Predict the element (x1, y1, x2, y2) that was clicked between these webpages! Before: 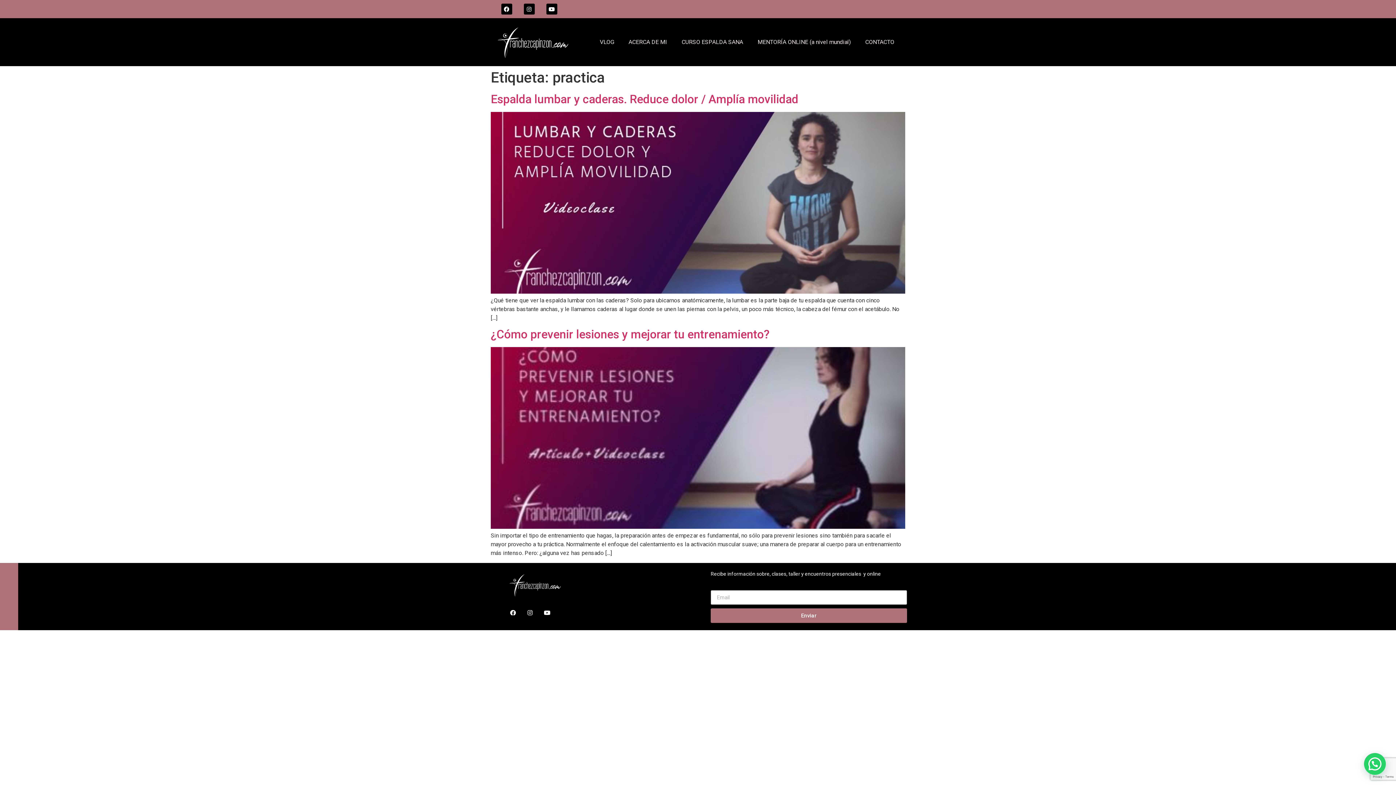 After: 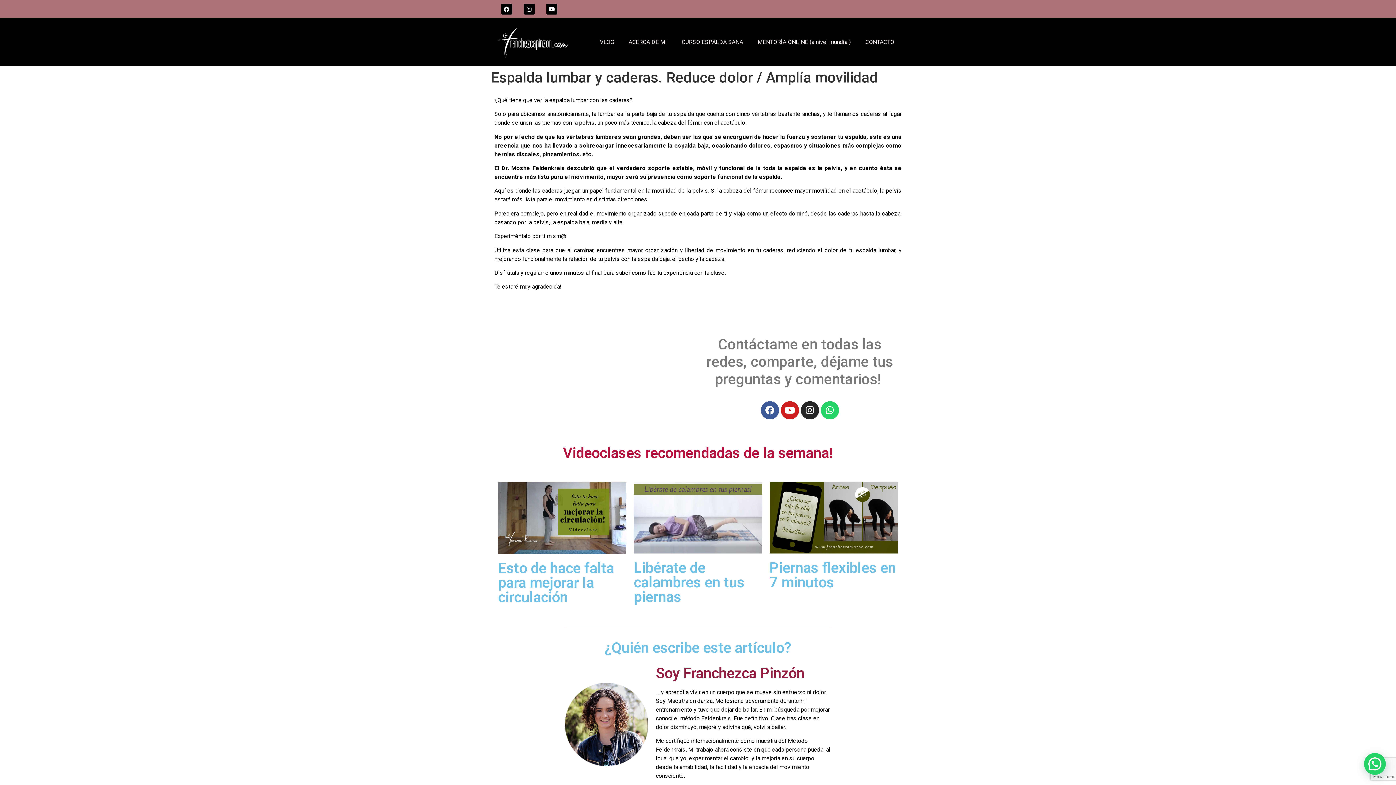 Action: label: Espalda lumbar y caderas. Reduce dolor / Amplía movilidad bbox: (490, 92, 798, 106)